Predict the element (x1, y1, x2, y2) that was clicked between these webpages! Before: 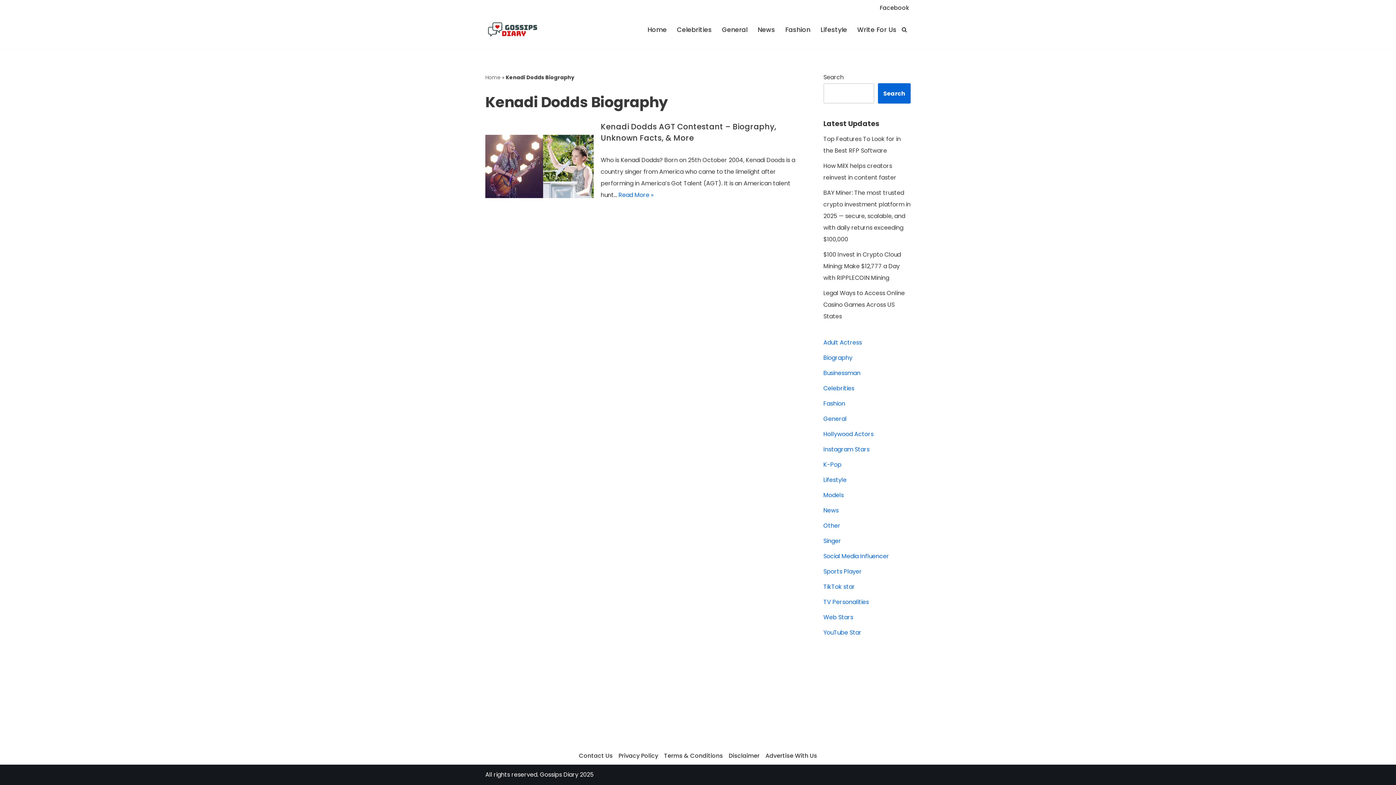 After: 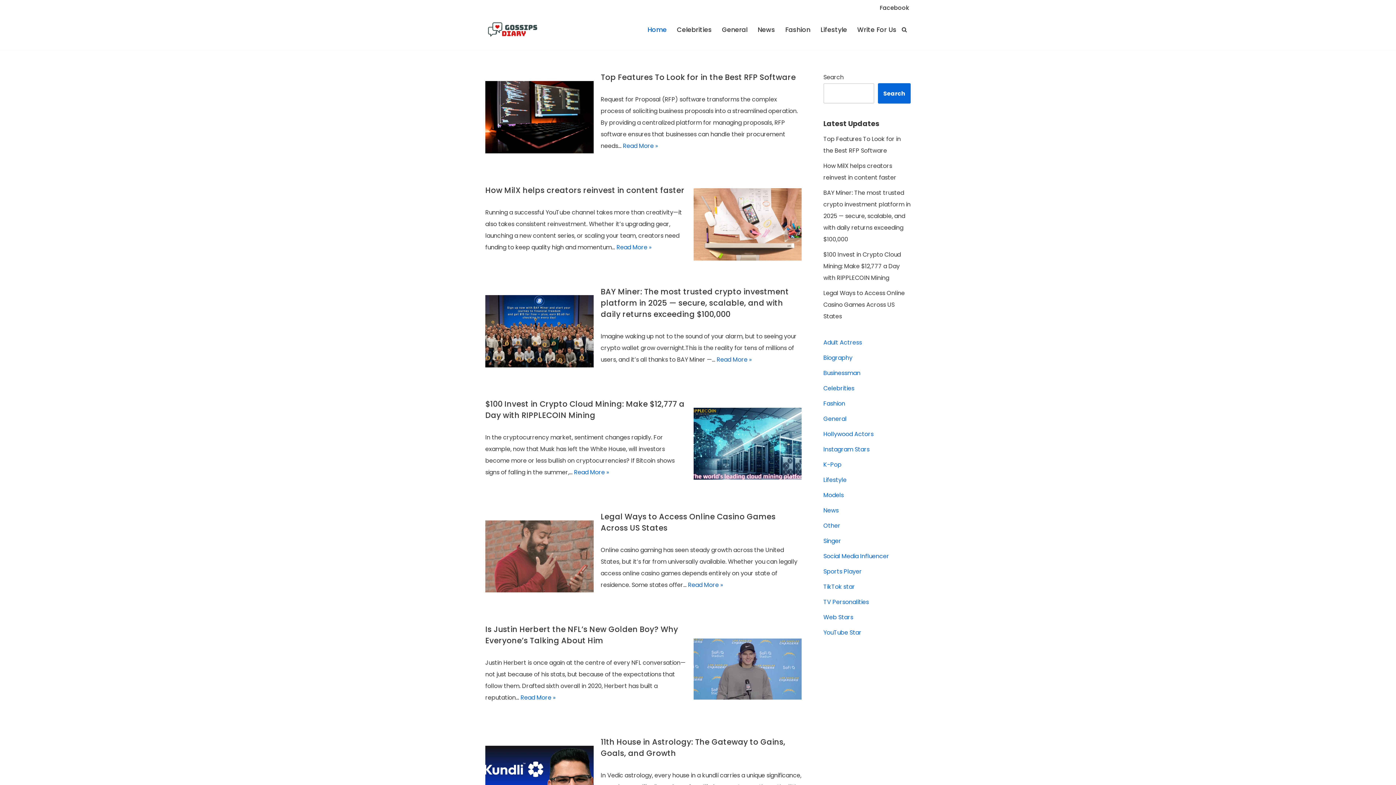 Action: label: Gossips Diary bbox: (485, 21, 540, 37)